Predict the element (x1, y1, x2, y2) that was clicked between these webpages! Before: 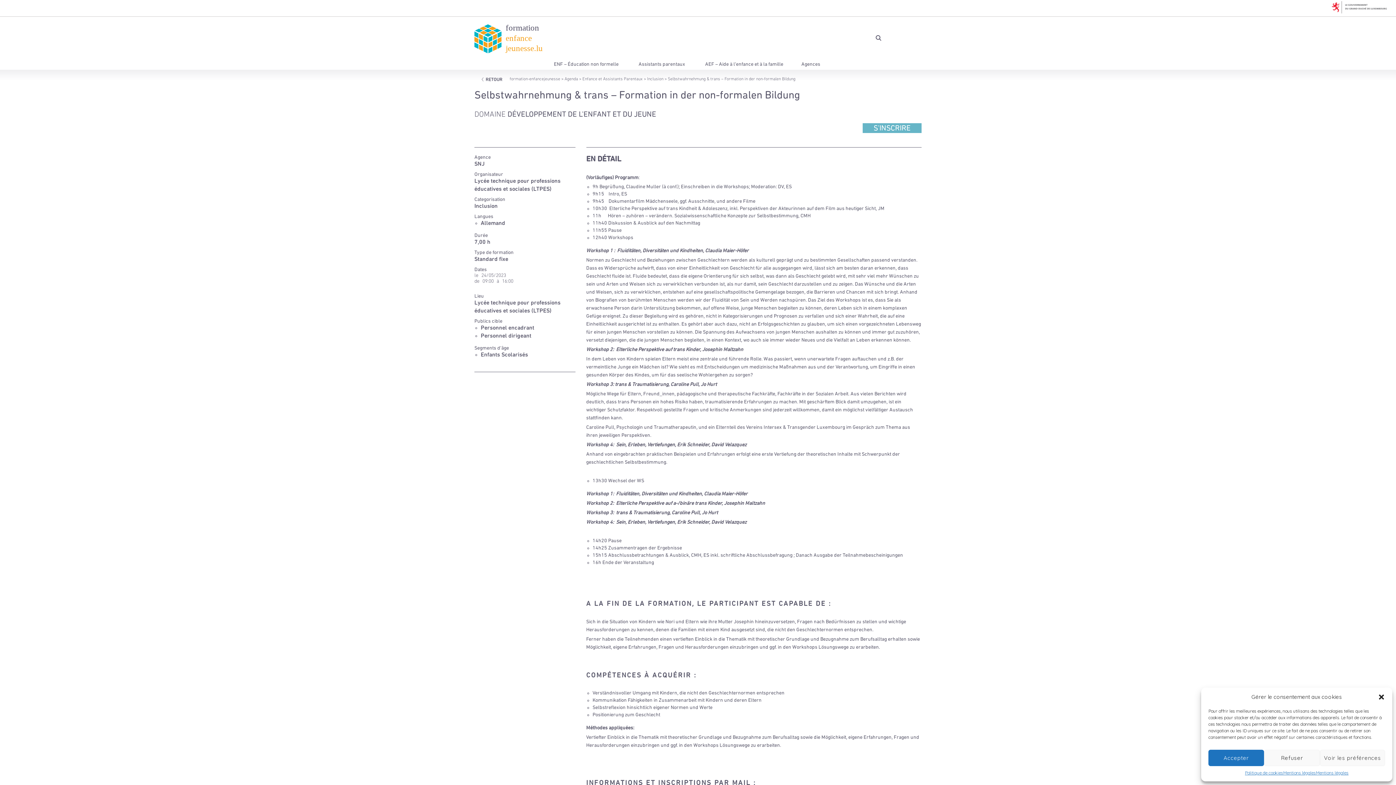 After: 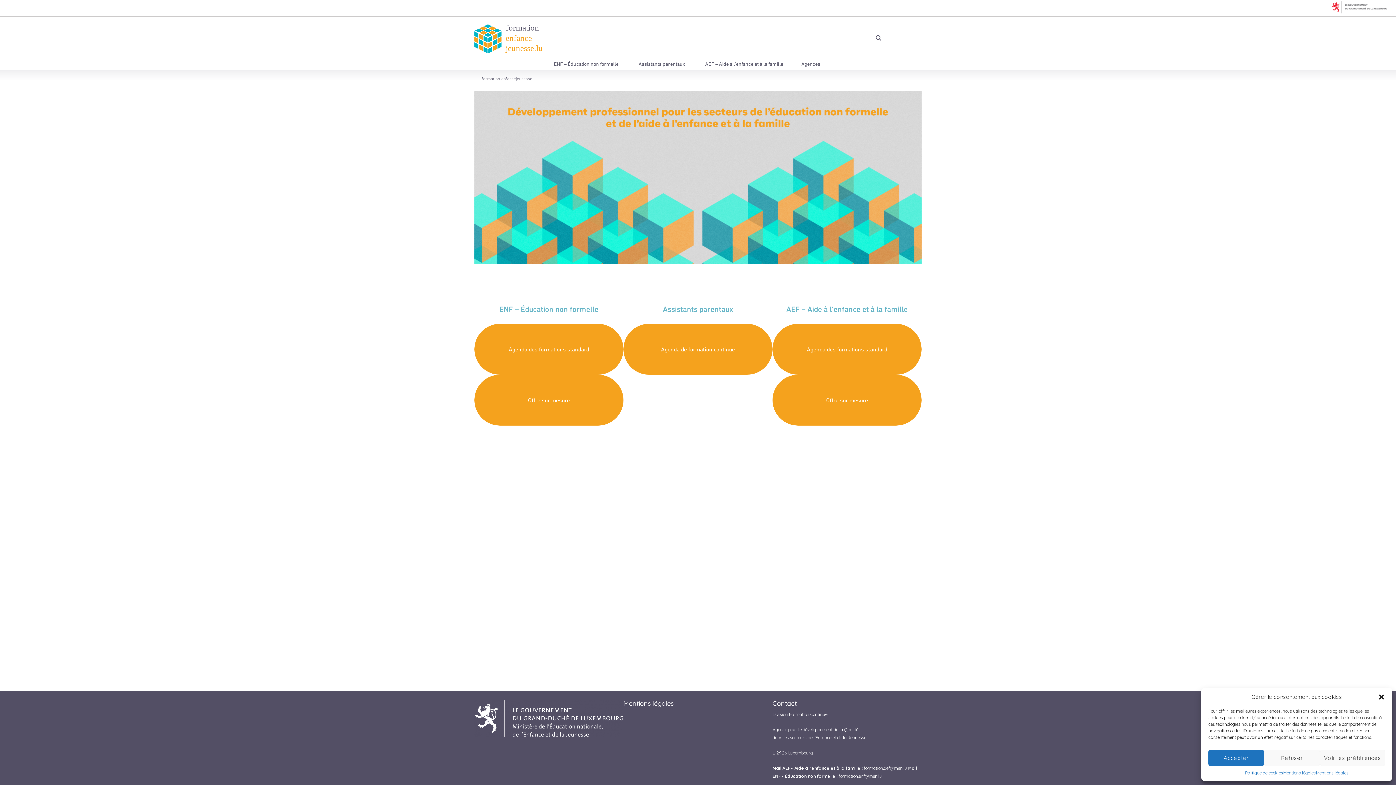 Action: bbox: (474, 24, 692, 53)